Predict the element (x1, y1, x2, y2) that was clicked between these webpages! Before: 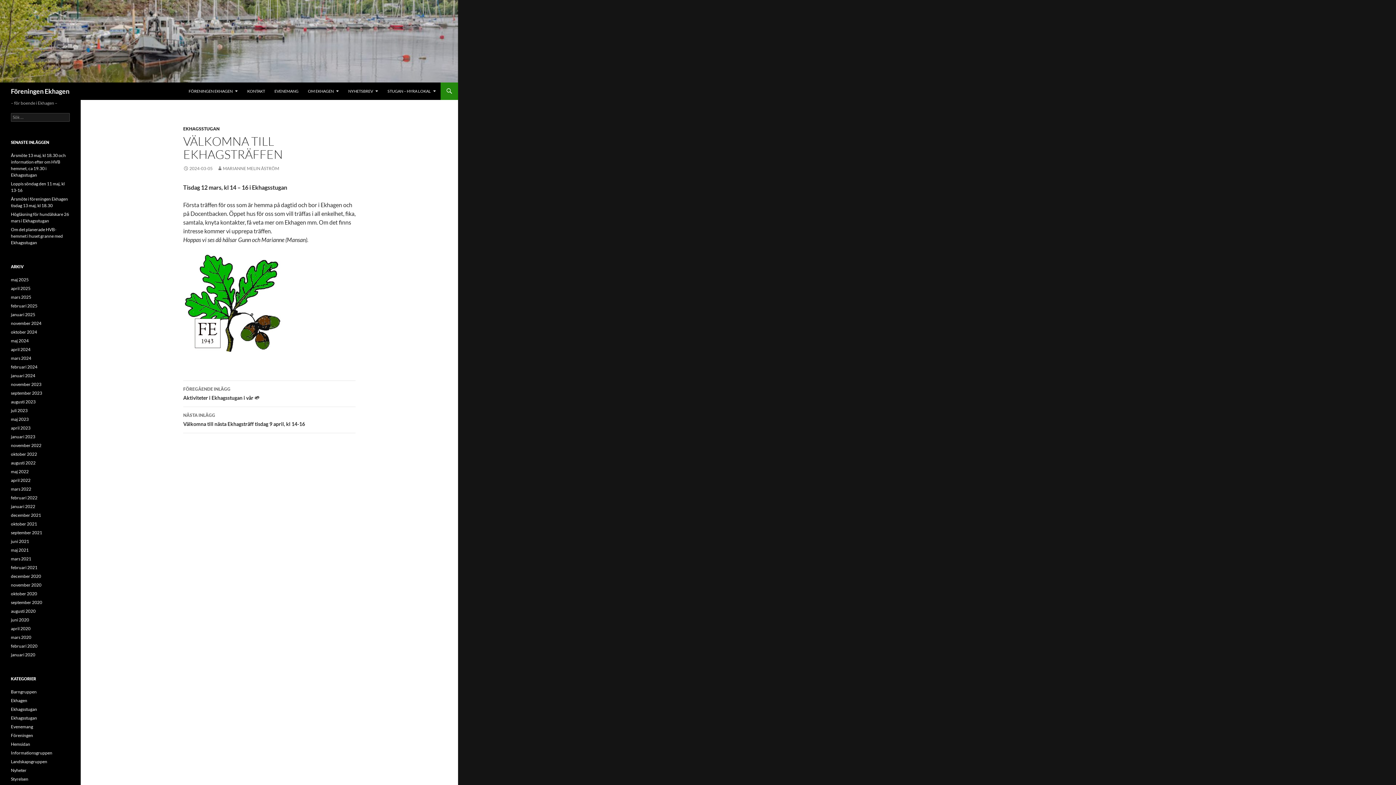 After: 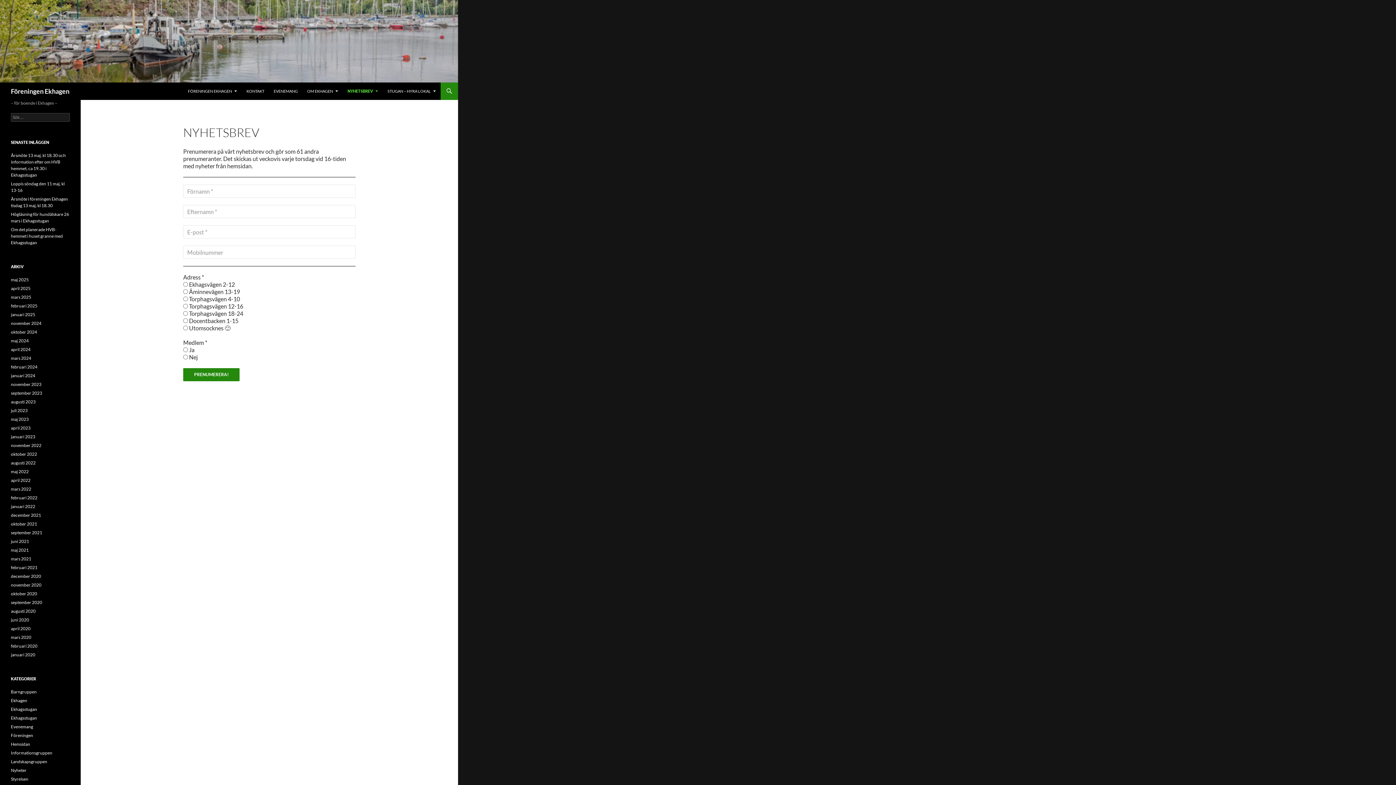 Action: bbox: (344, 82, 382, 100) label: NYHETSBREV